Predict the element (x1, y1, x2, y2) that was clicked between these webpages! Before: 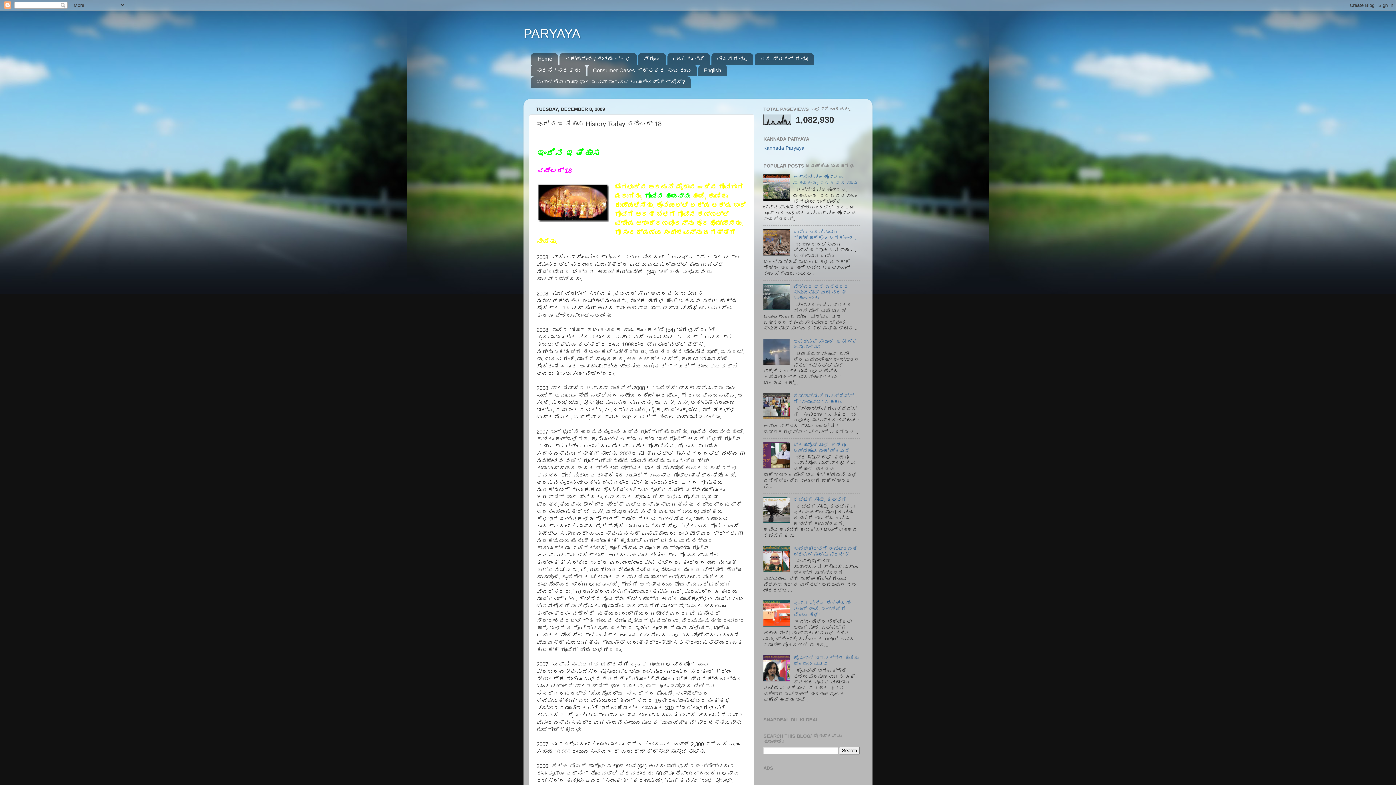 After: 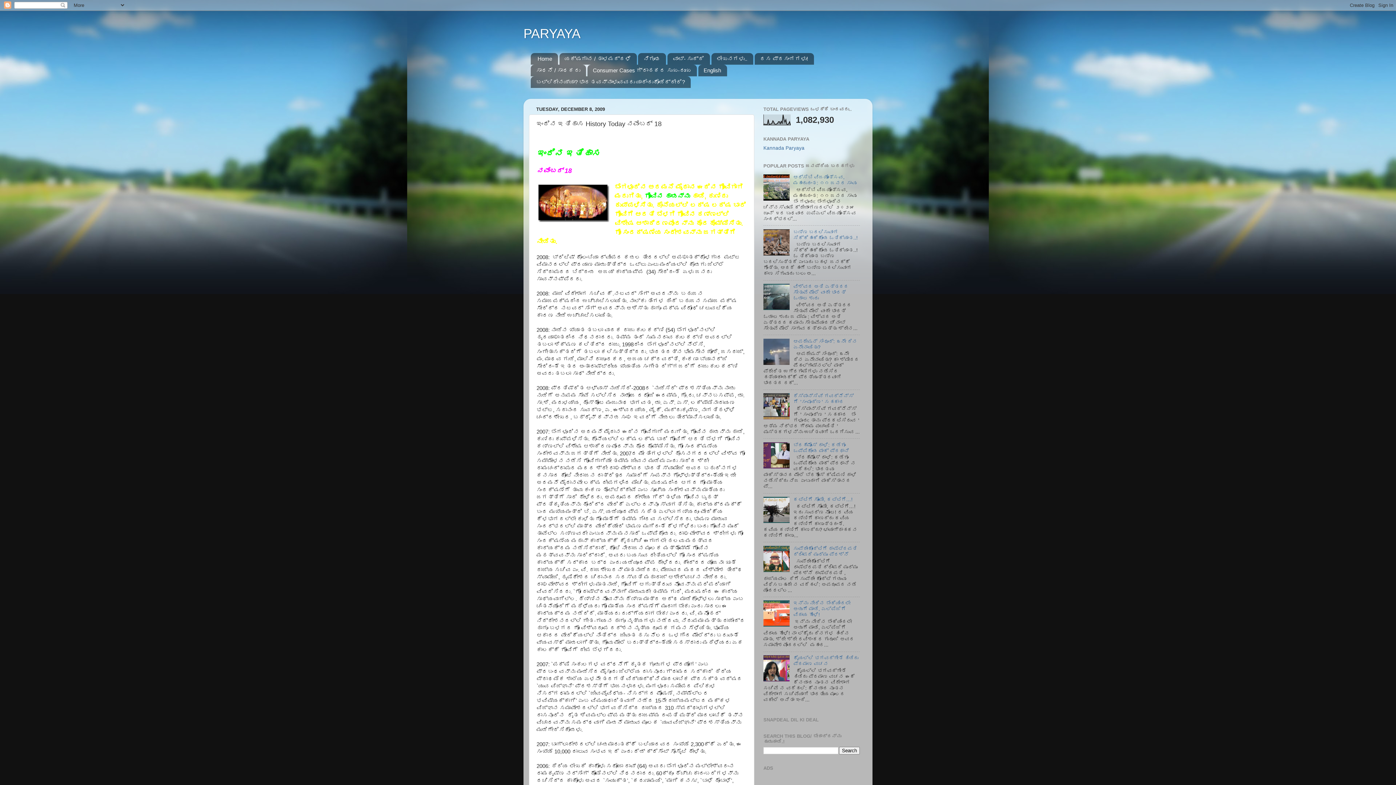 Action: bbox: (763, 305, 791, 311)